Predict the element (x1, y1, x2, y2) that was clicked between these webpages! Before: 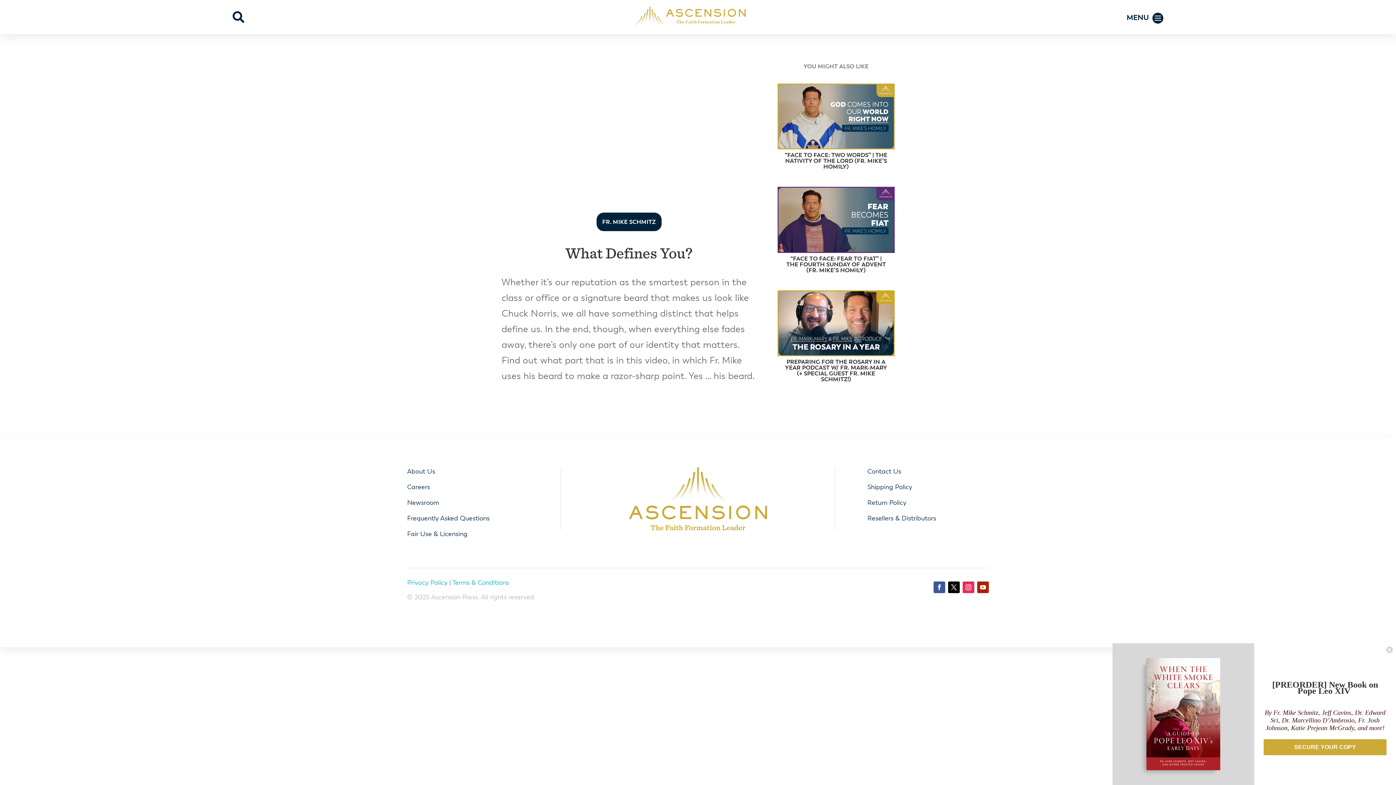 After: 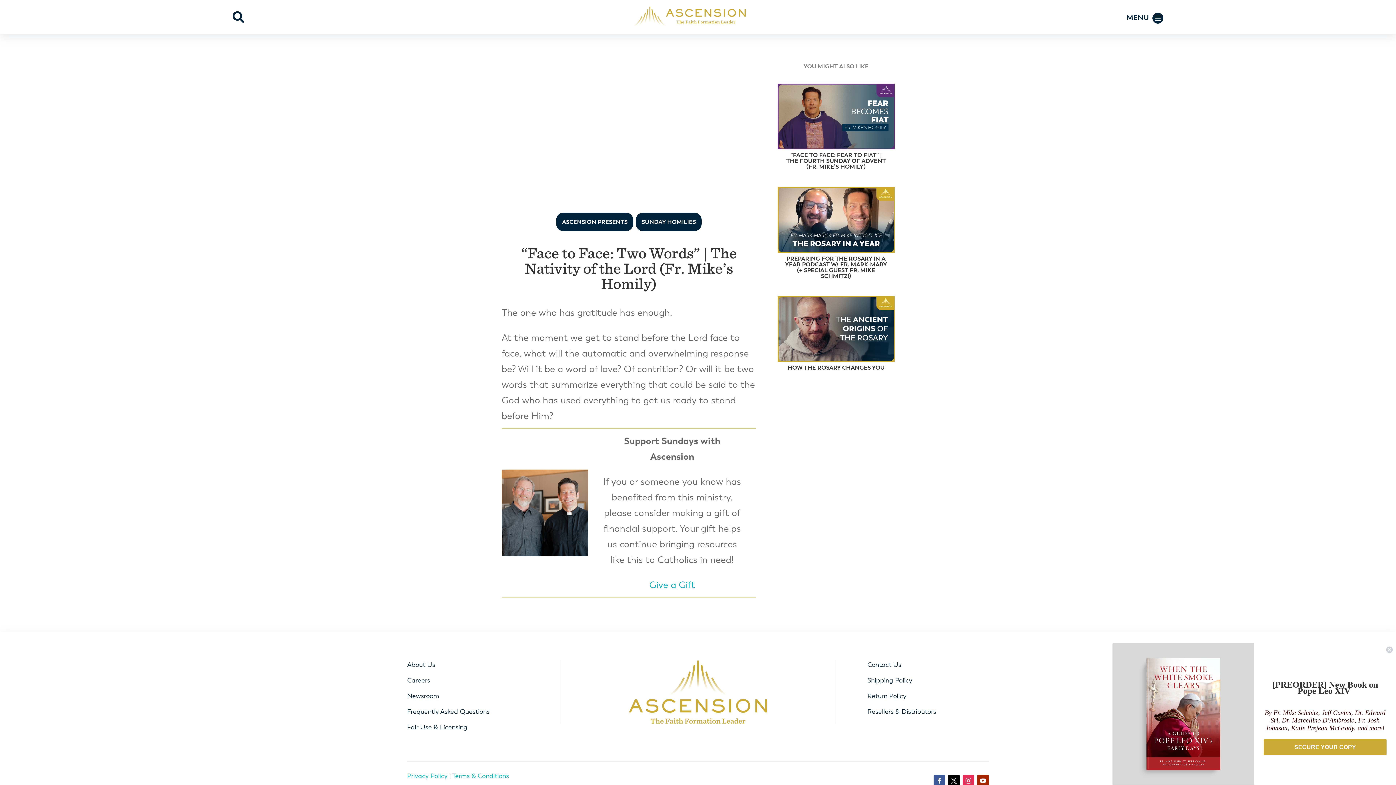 Action: bbox: (777, 83, 894, 149)